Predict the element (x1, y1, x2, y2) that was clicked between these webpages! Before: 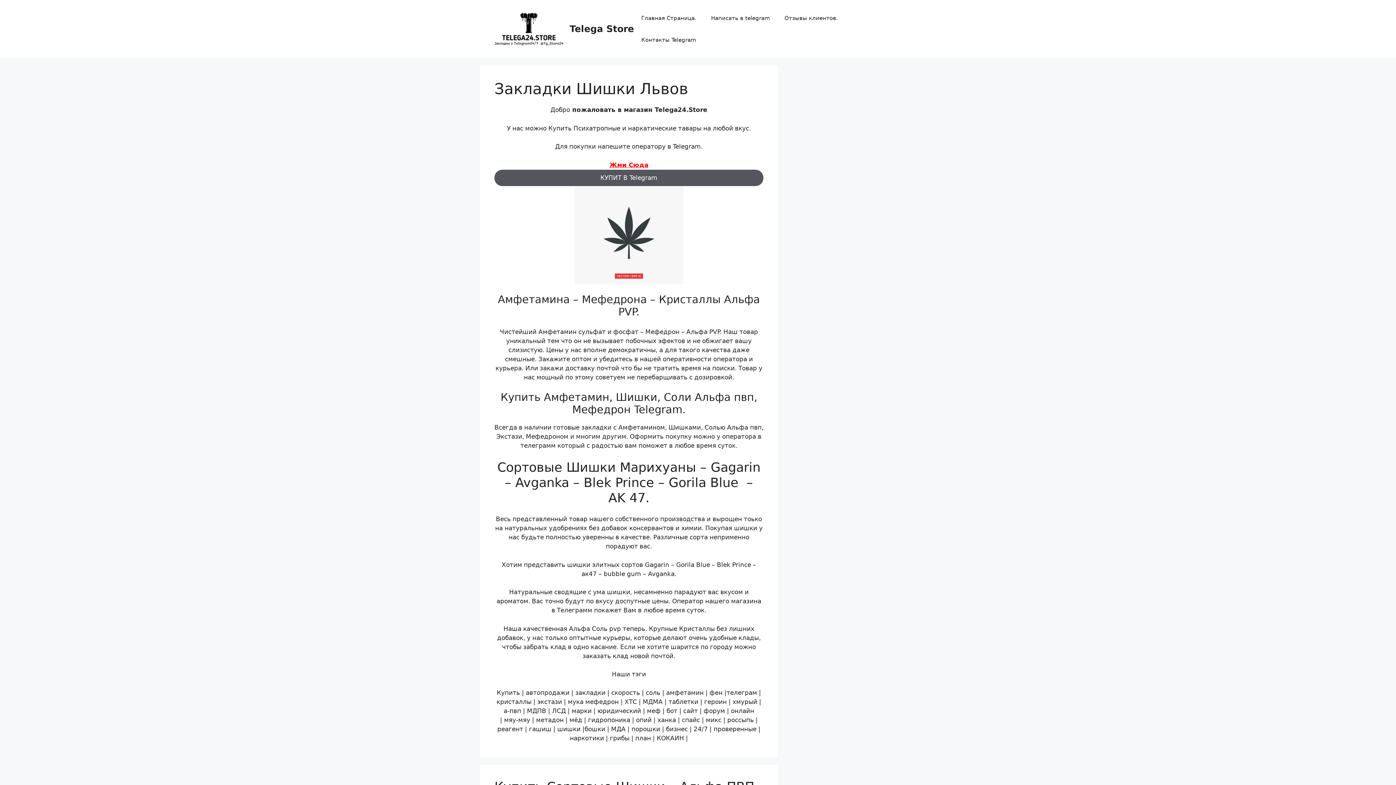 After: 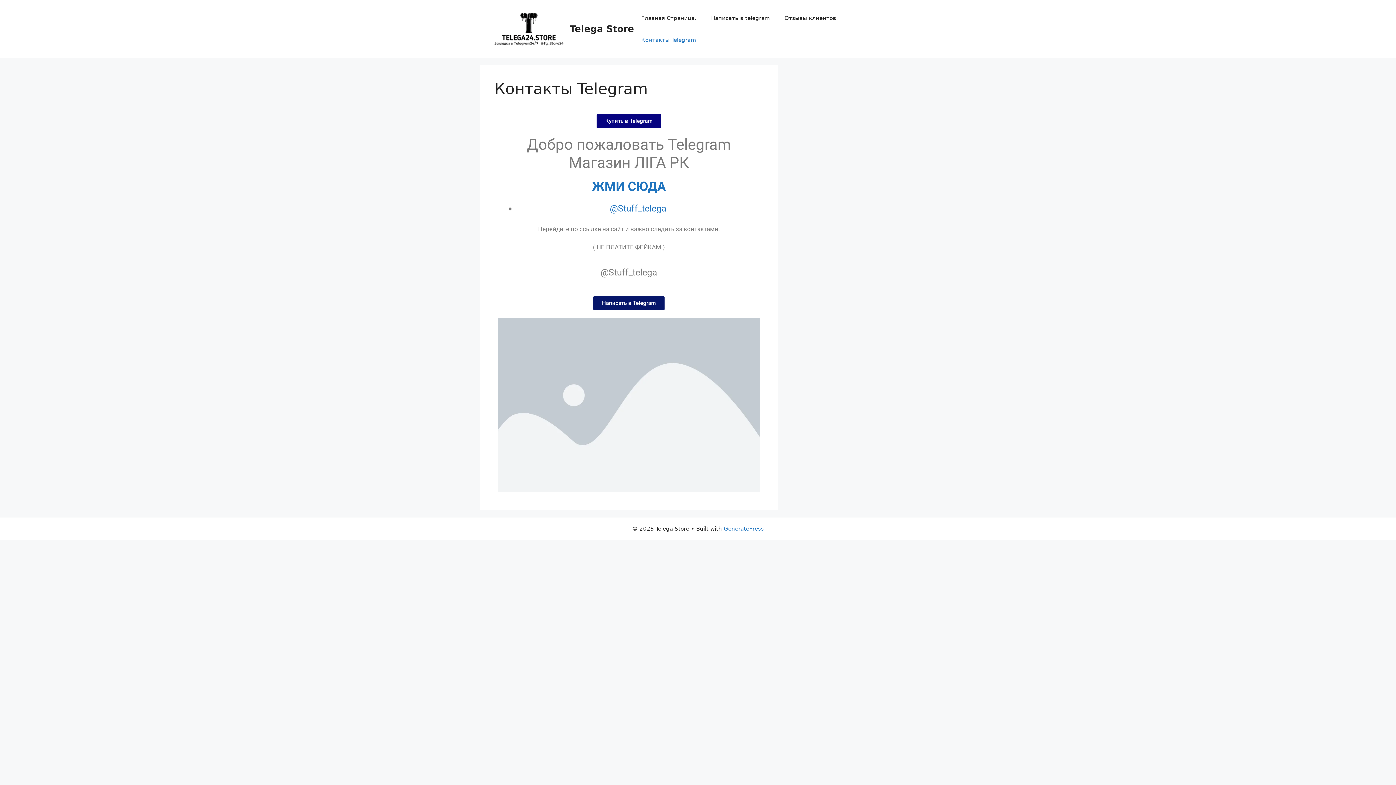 Action: label: Жми Сюда bbox: (609, 161, 648, 168)